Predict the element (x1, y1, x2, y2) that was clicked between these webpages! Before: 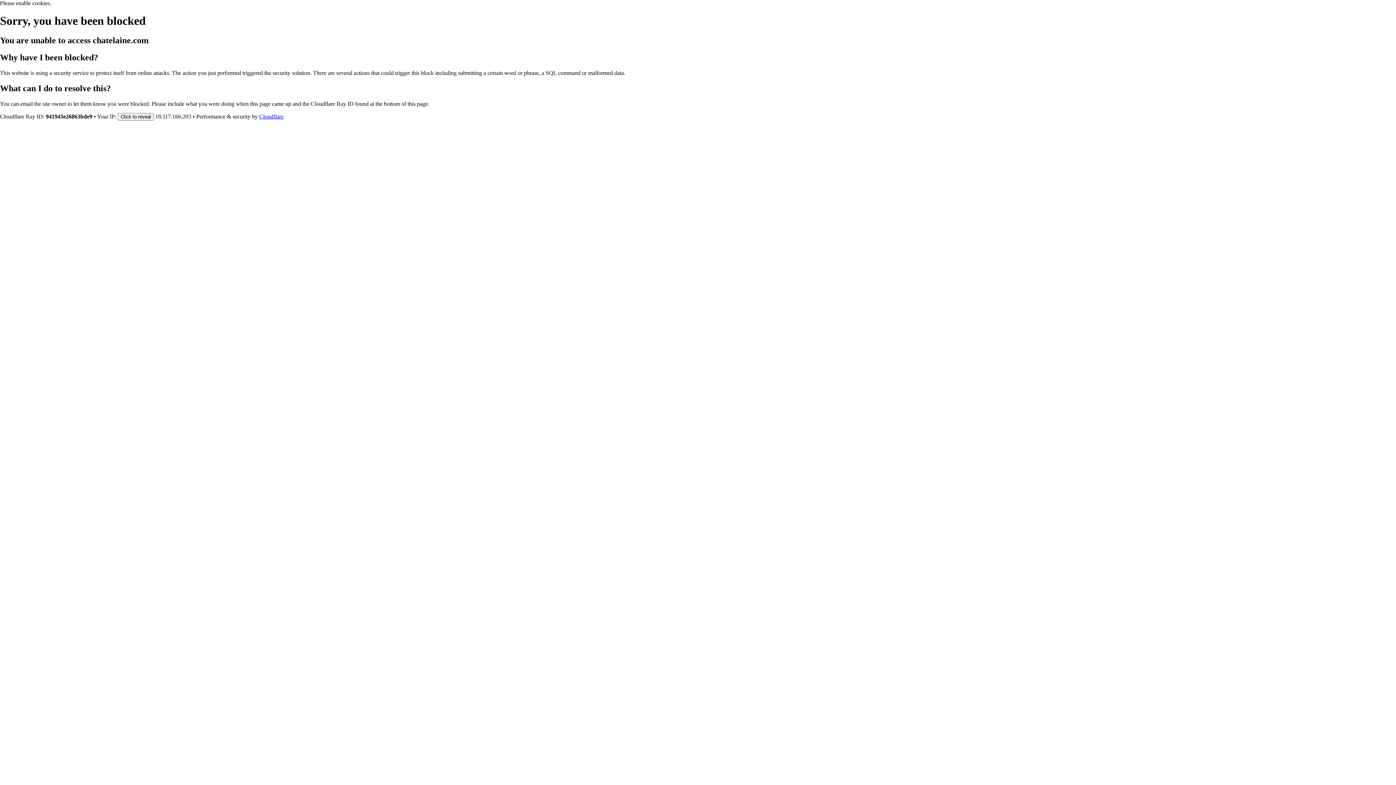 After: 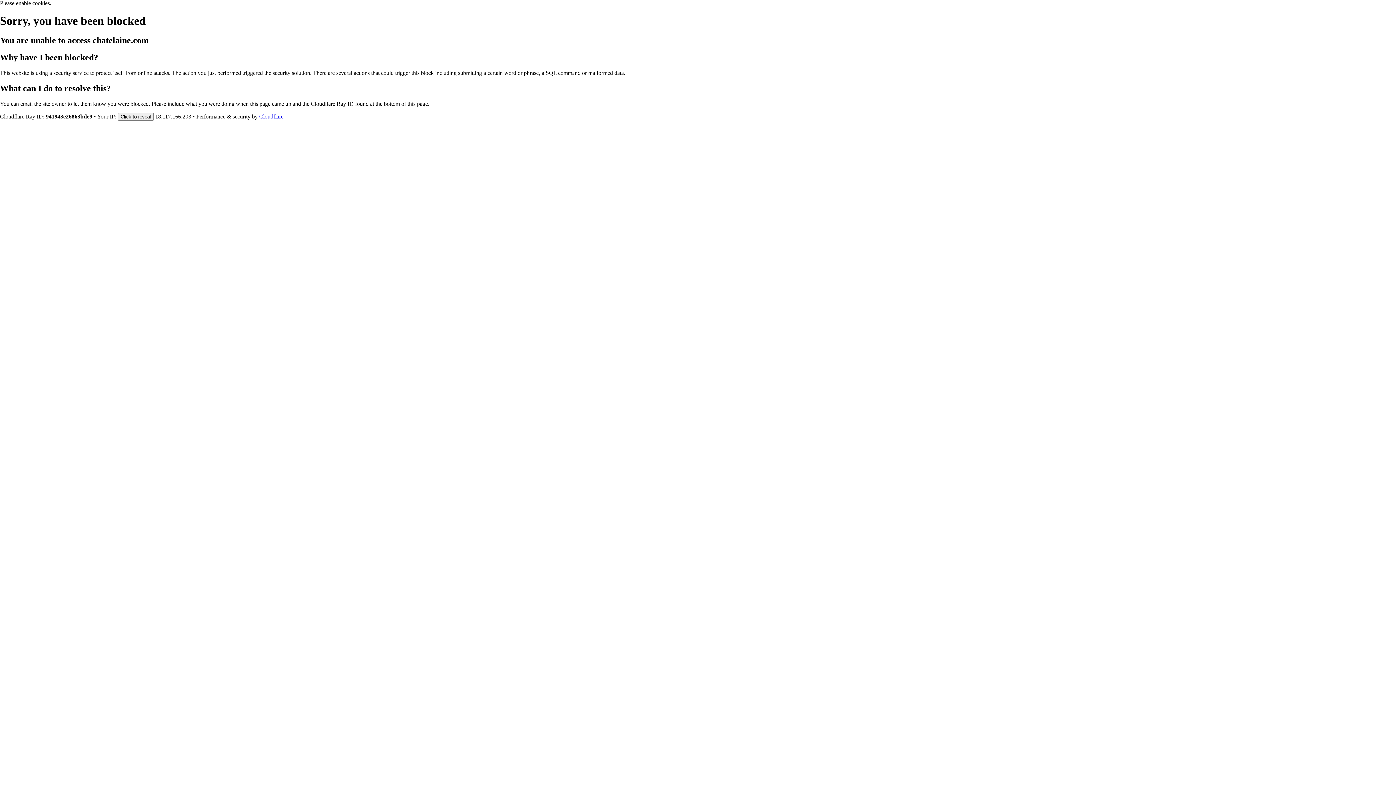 Action: label: Cloudflare bbox: (259, 113, 283, 119)